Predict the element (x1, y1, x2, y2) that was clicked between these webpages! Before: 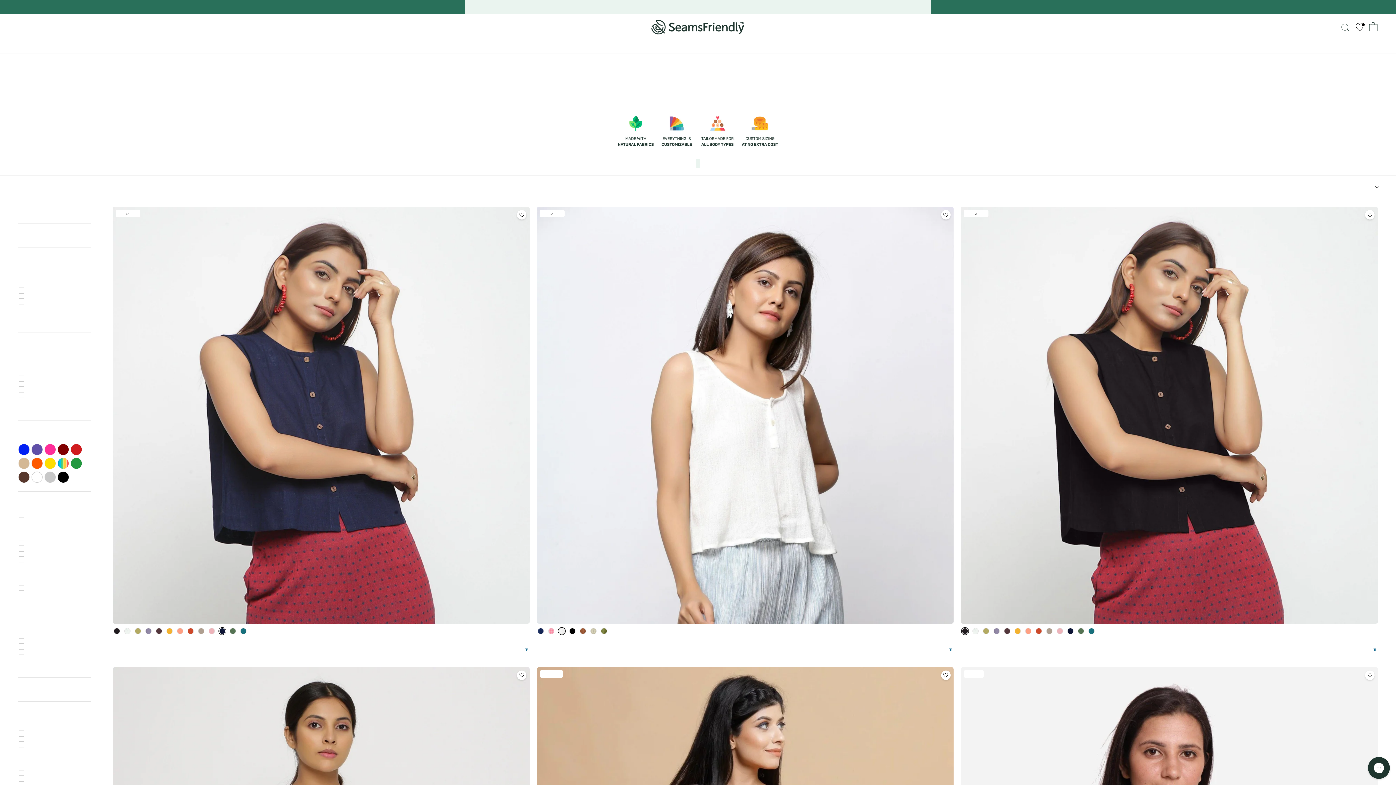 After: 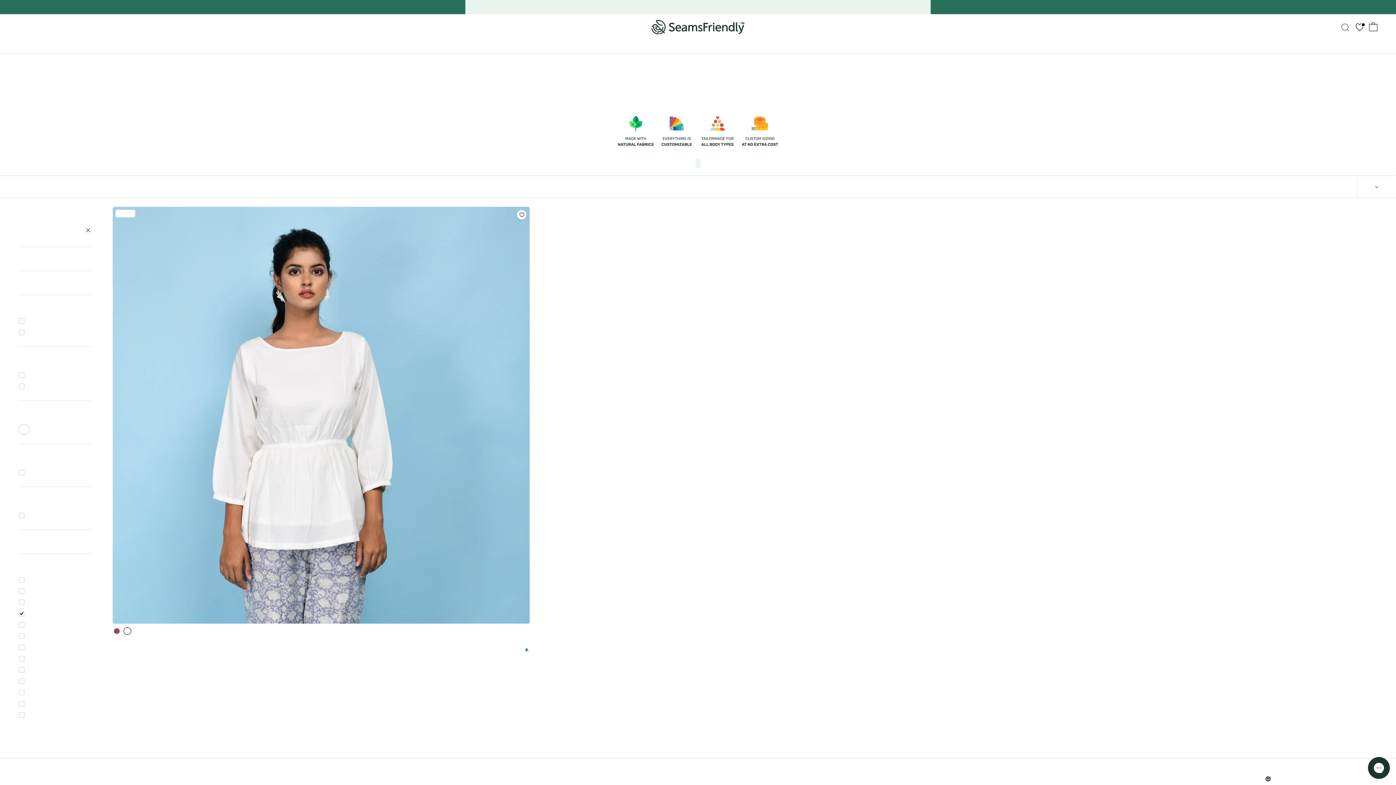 Action: bbox: (26, 757, 90, 766) label: Organic (1)